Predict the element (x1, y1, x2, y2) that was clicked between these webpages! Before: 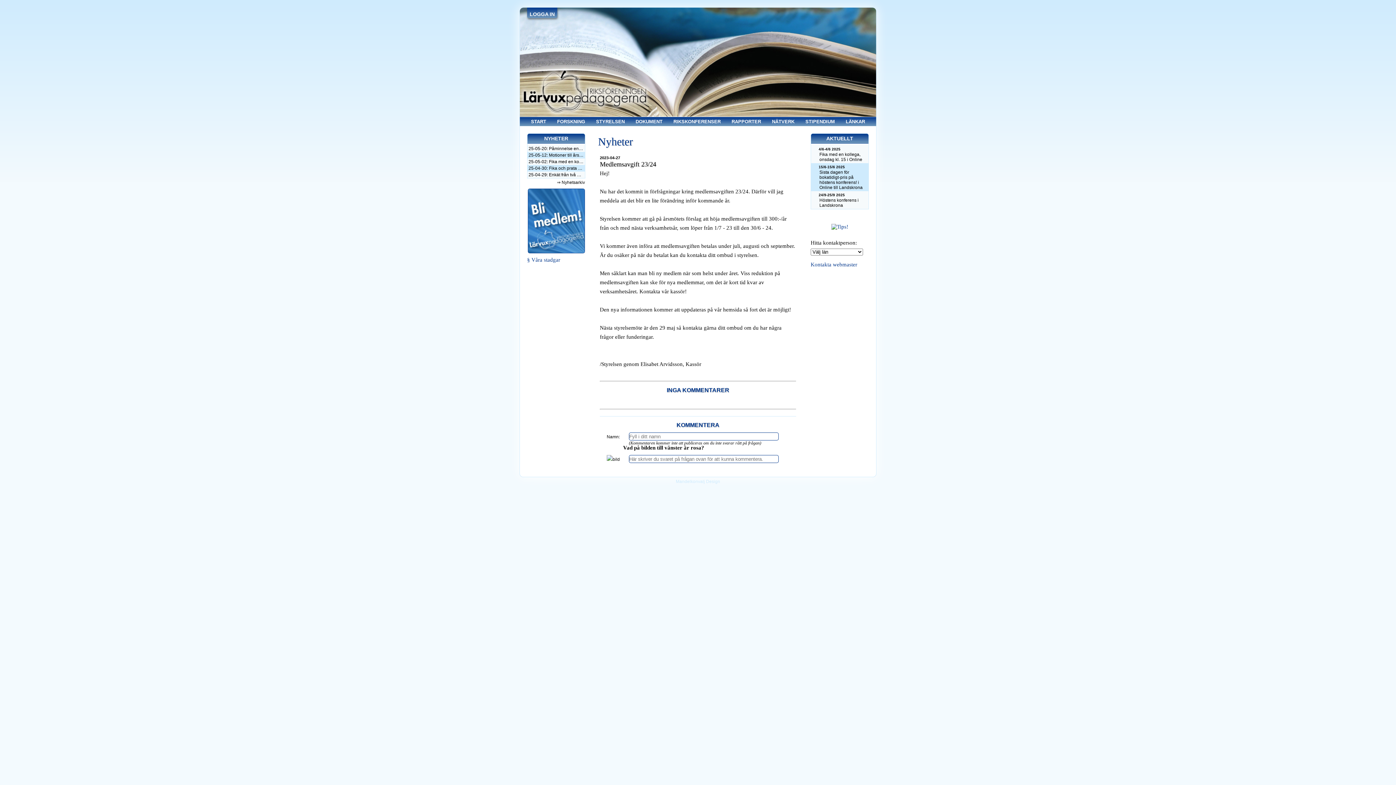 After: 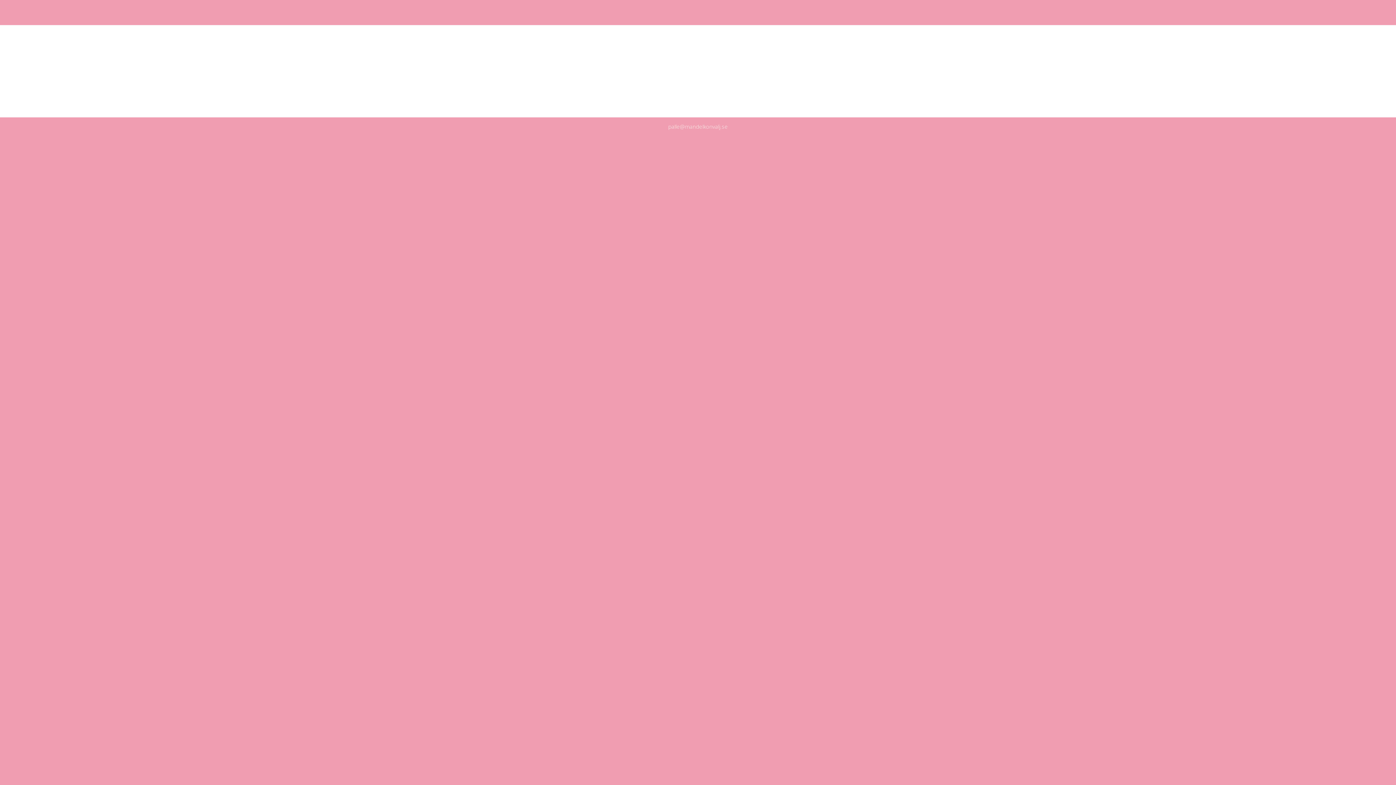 Action: label: Mandelkonvalj Design bbox: (670, 479, 725, 484)